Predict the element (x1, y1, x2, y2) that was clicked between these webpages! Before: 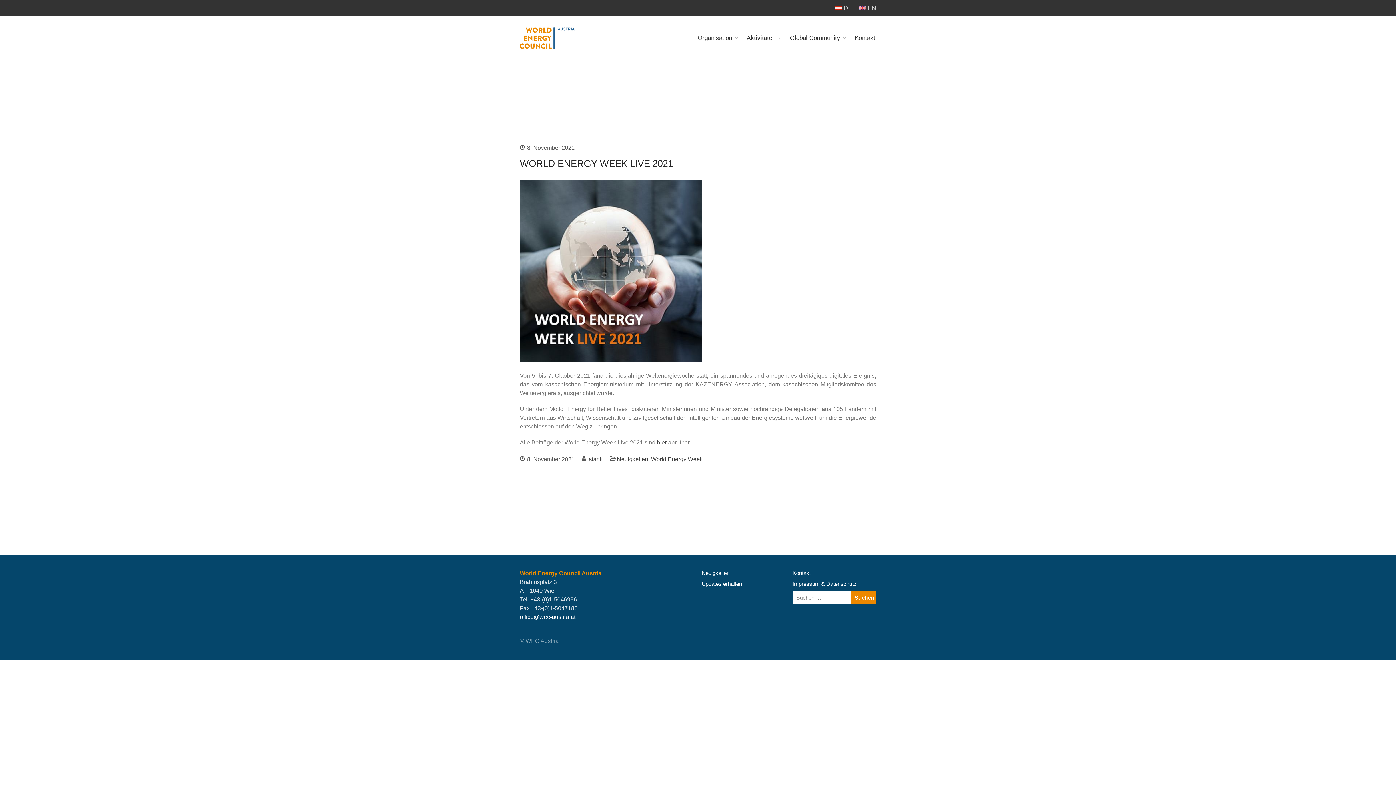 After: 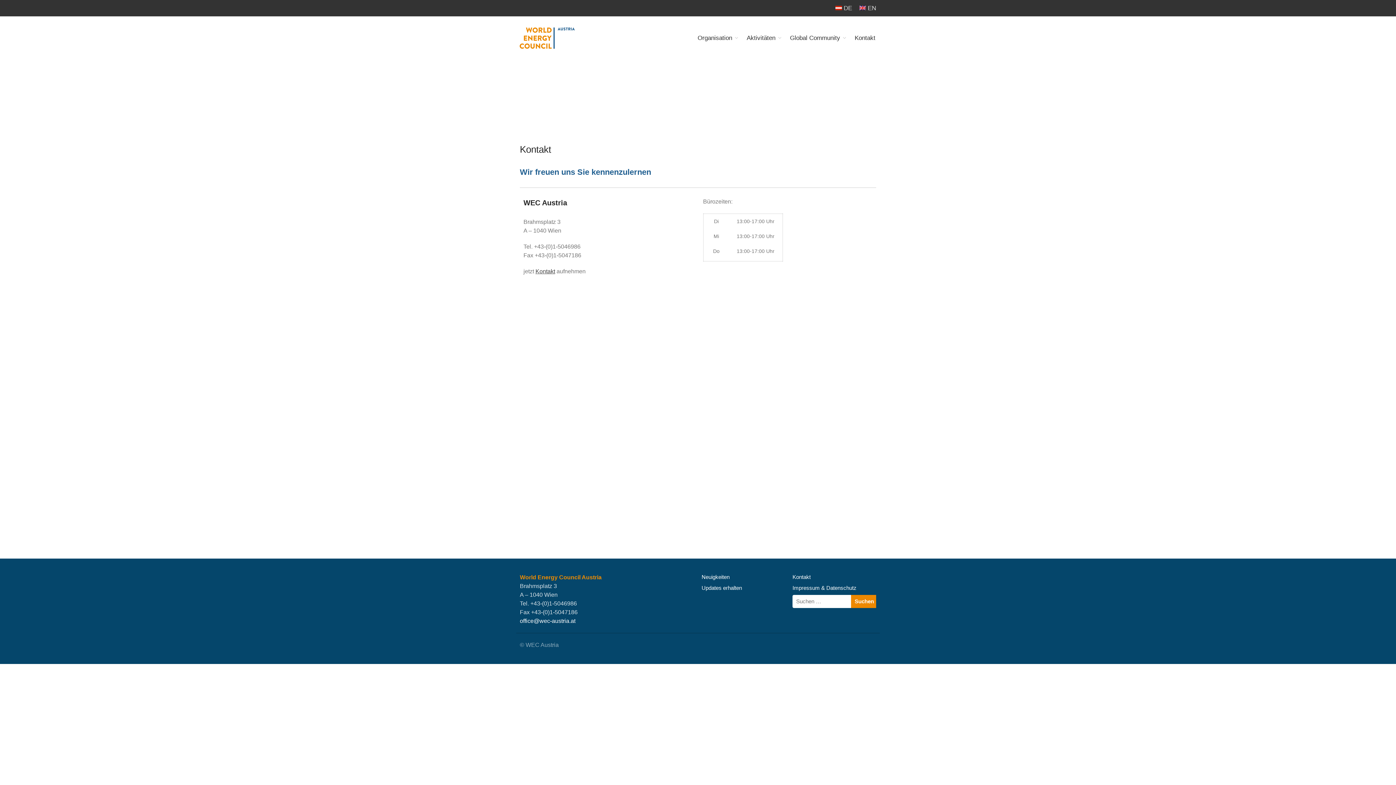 Action: bbox: (851, 32, 879, 43) label: Kontakt